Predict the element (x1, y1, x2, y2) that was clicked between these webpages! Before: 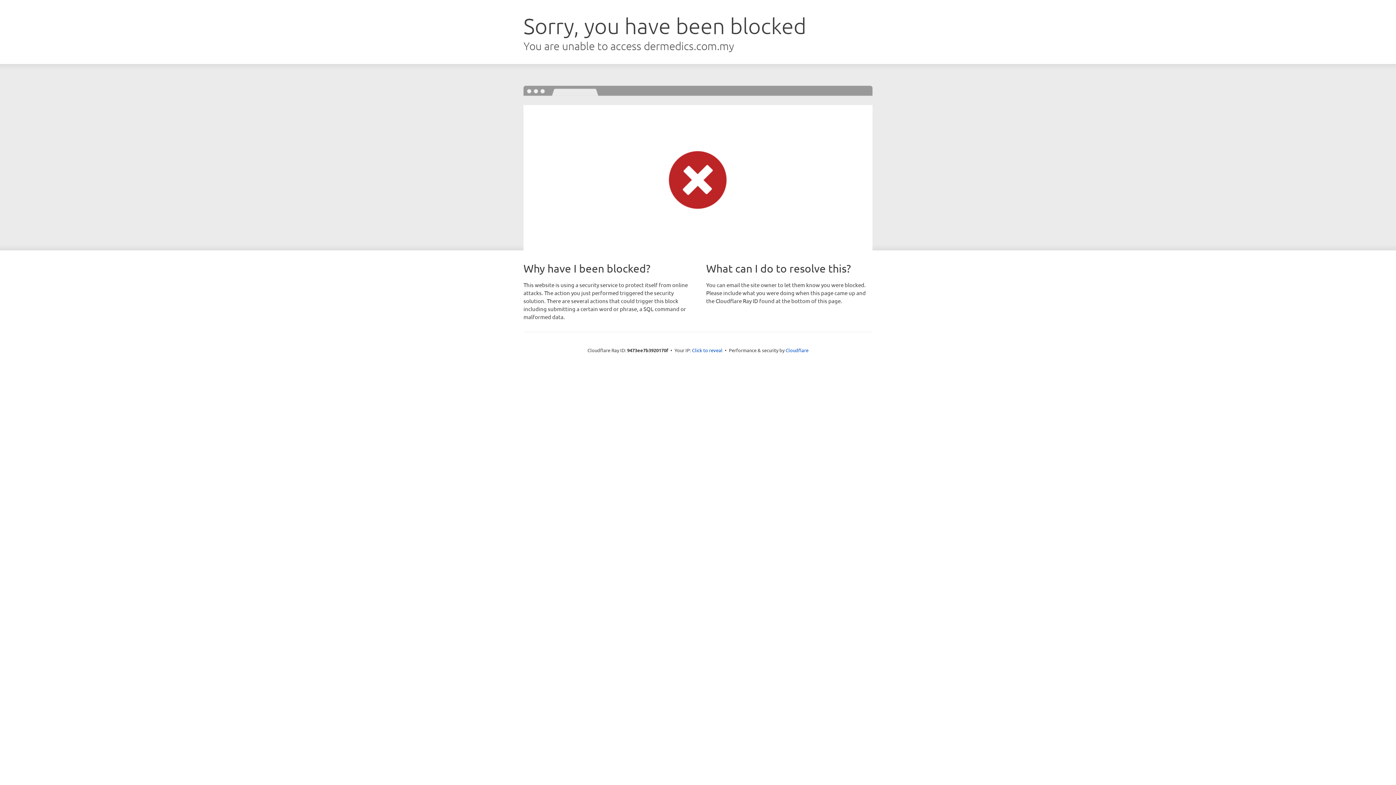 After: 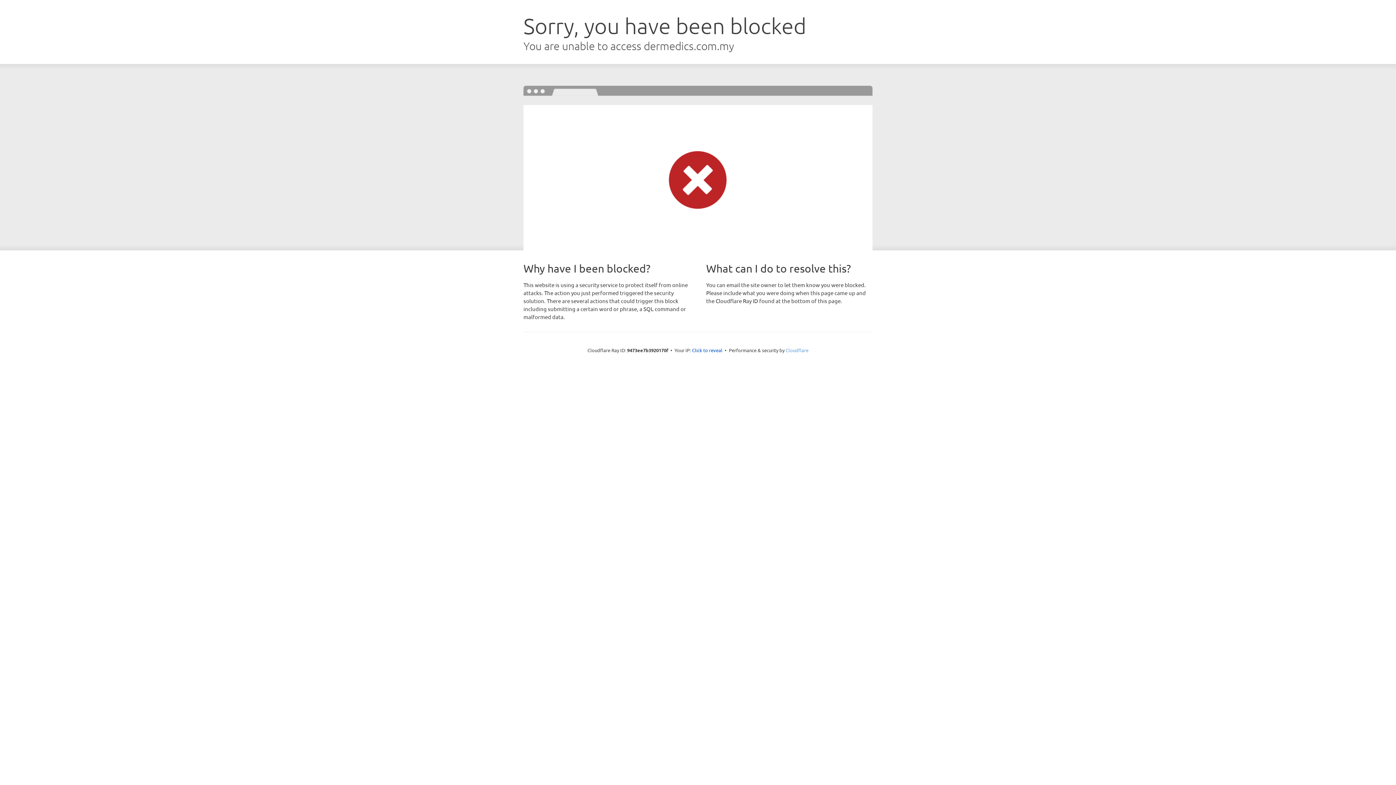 Action: bbox: (785, 347, 808, 353) label: Cloudflare